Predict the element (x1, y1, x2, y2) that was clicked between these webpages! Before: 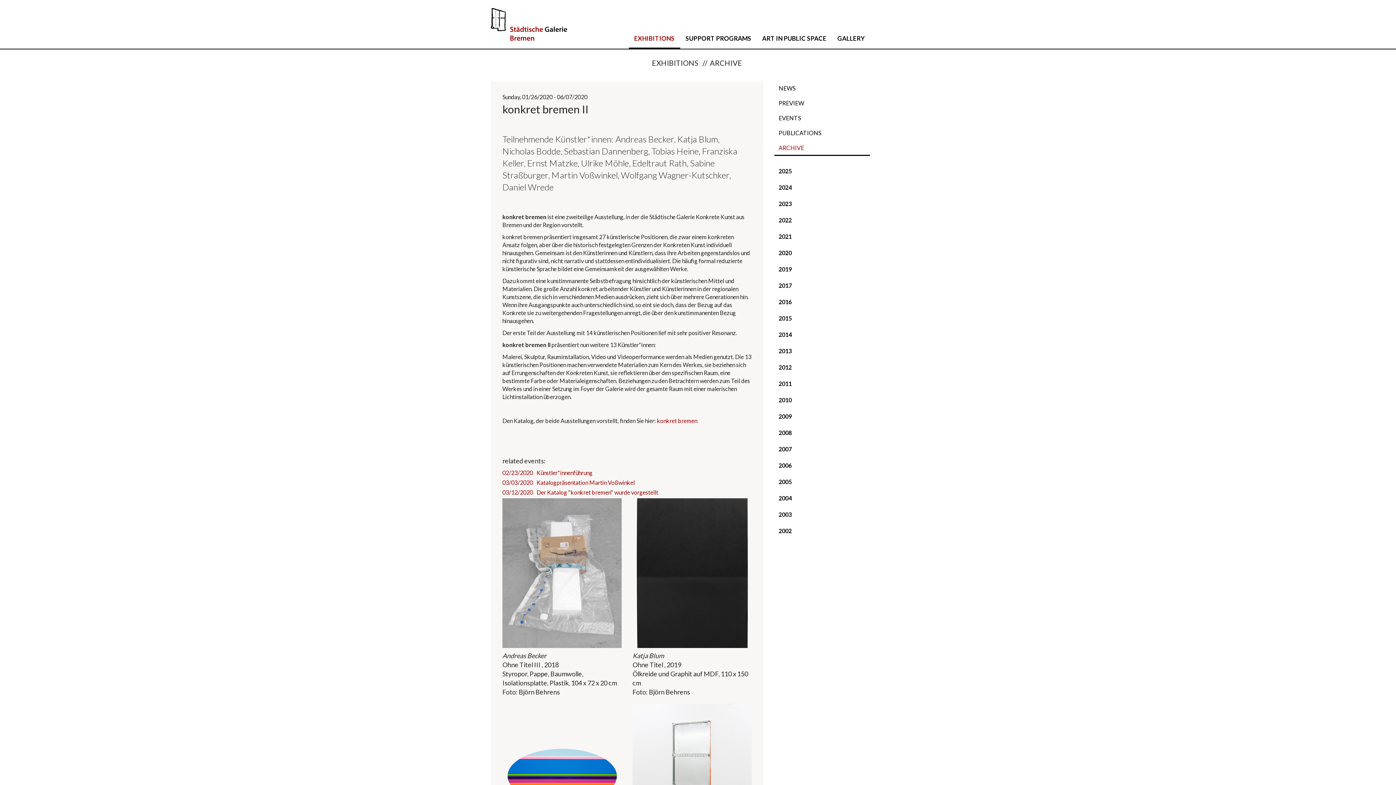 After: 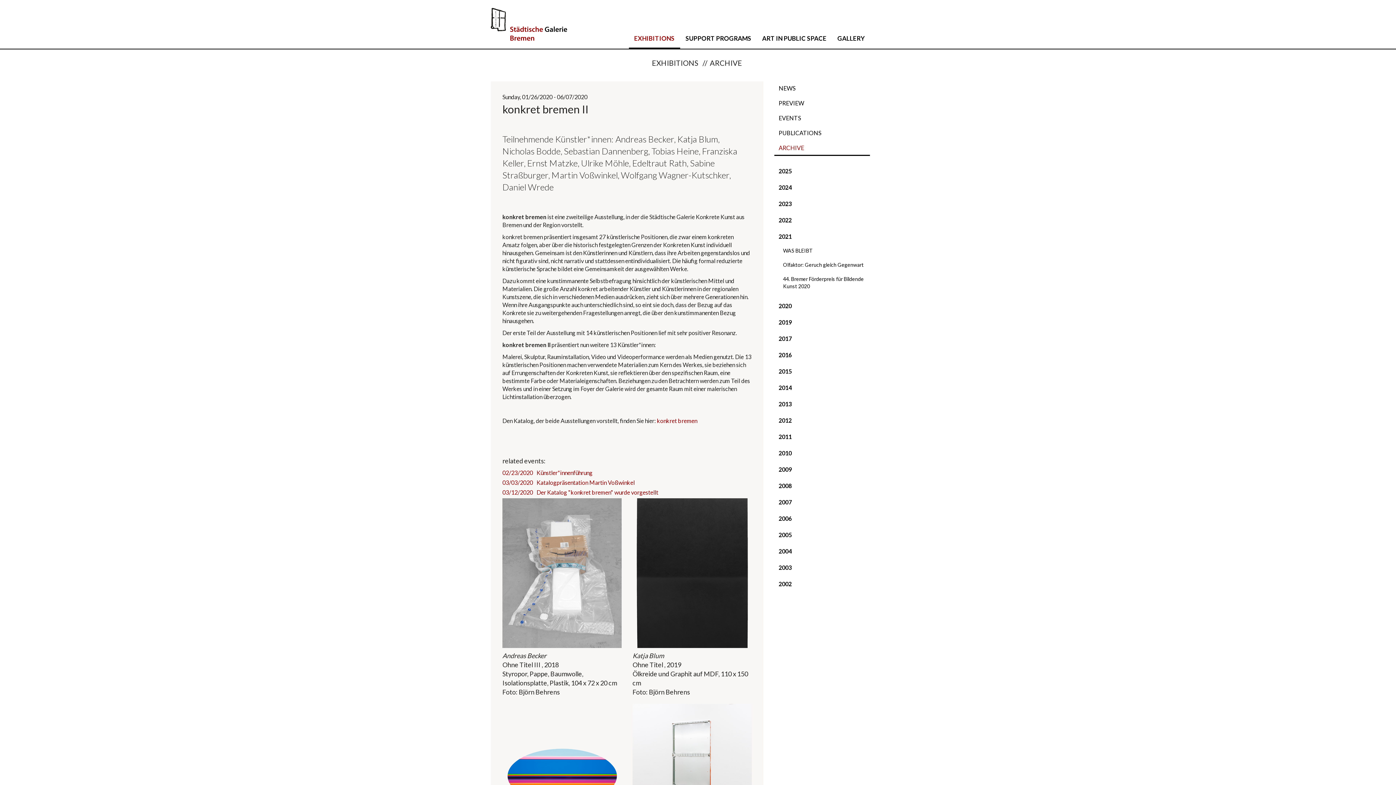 Action: label: 2021 bbox: (778, 233, 792, 241)